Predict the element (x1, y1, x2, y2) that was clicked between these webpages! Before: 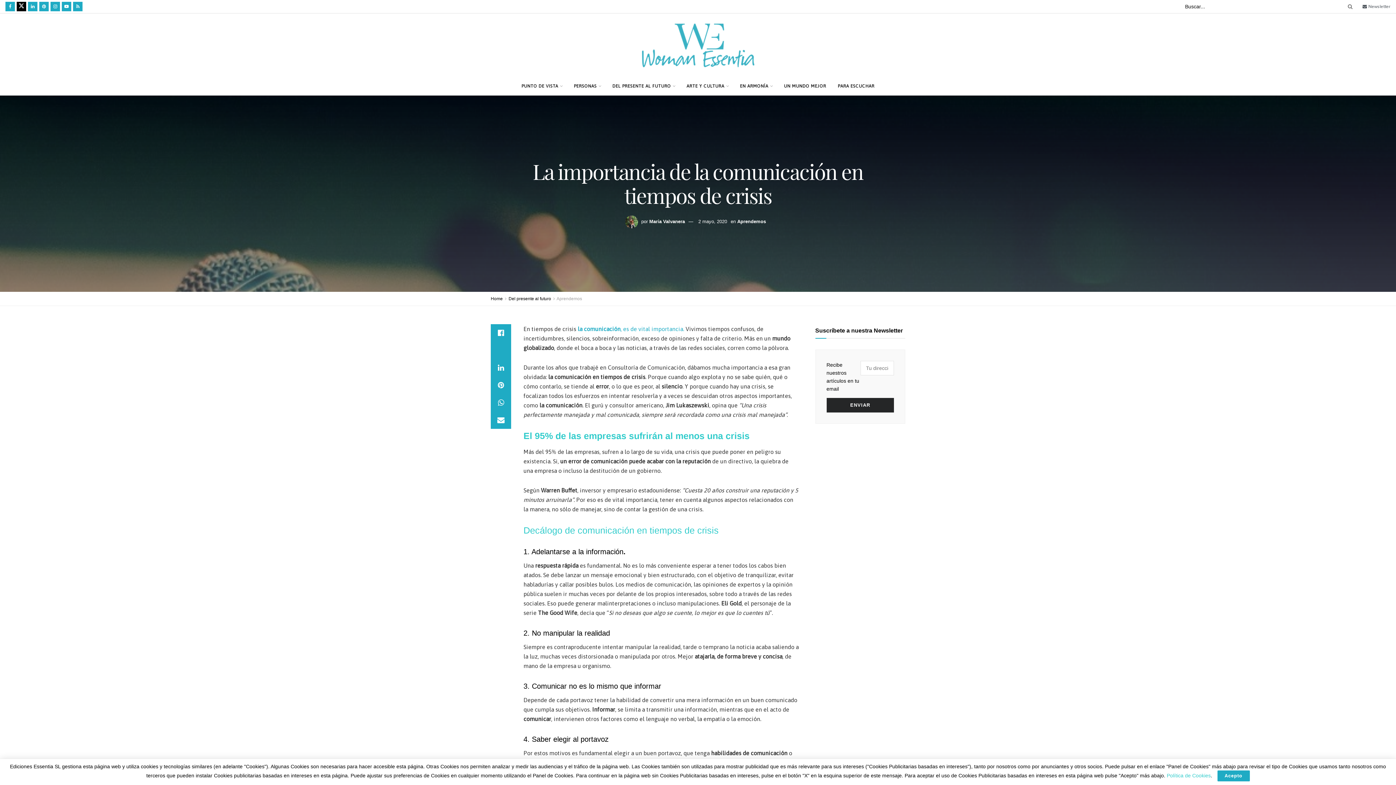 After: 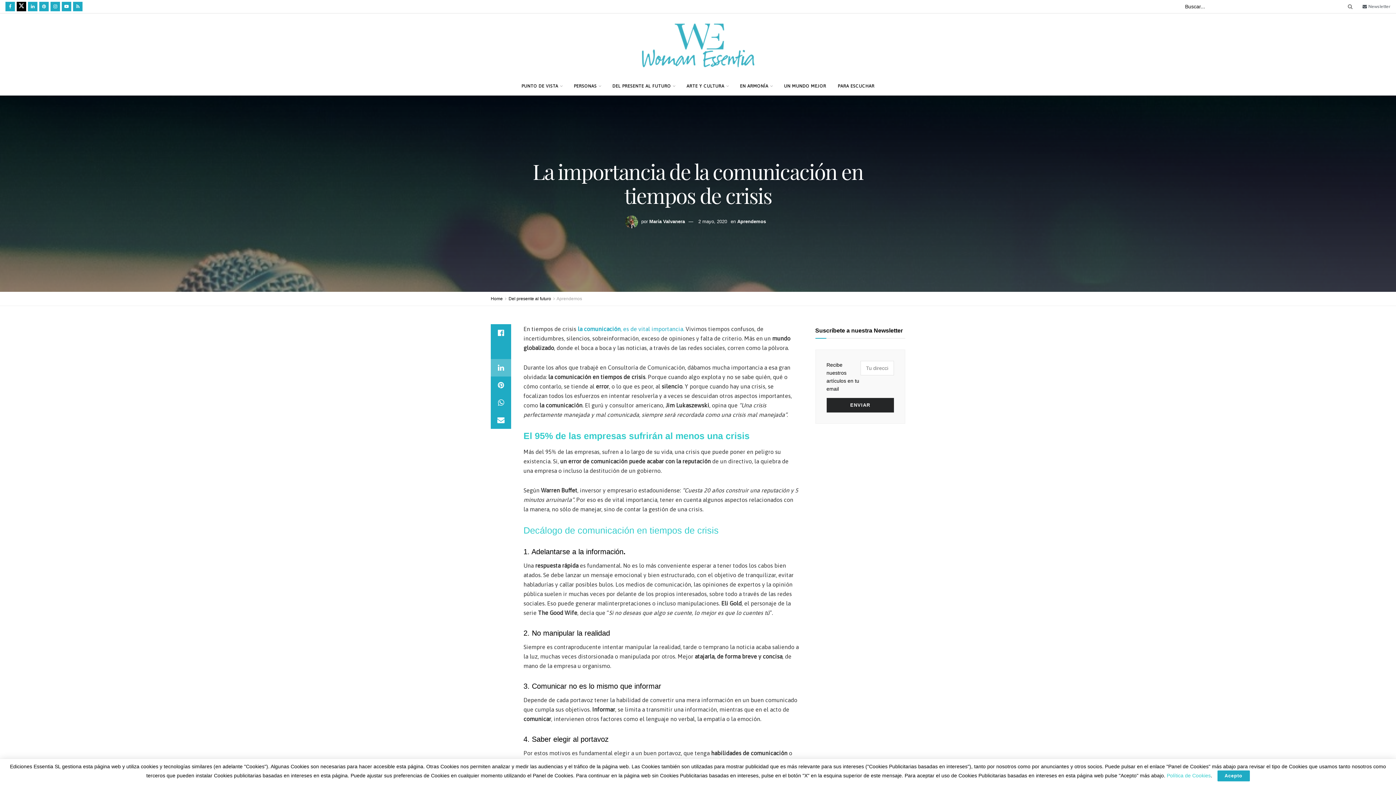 Action: bbox: (490, 359, 511, 376)